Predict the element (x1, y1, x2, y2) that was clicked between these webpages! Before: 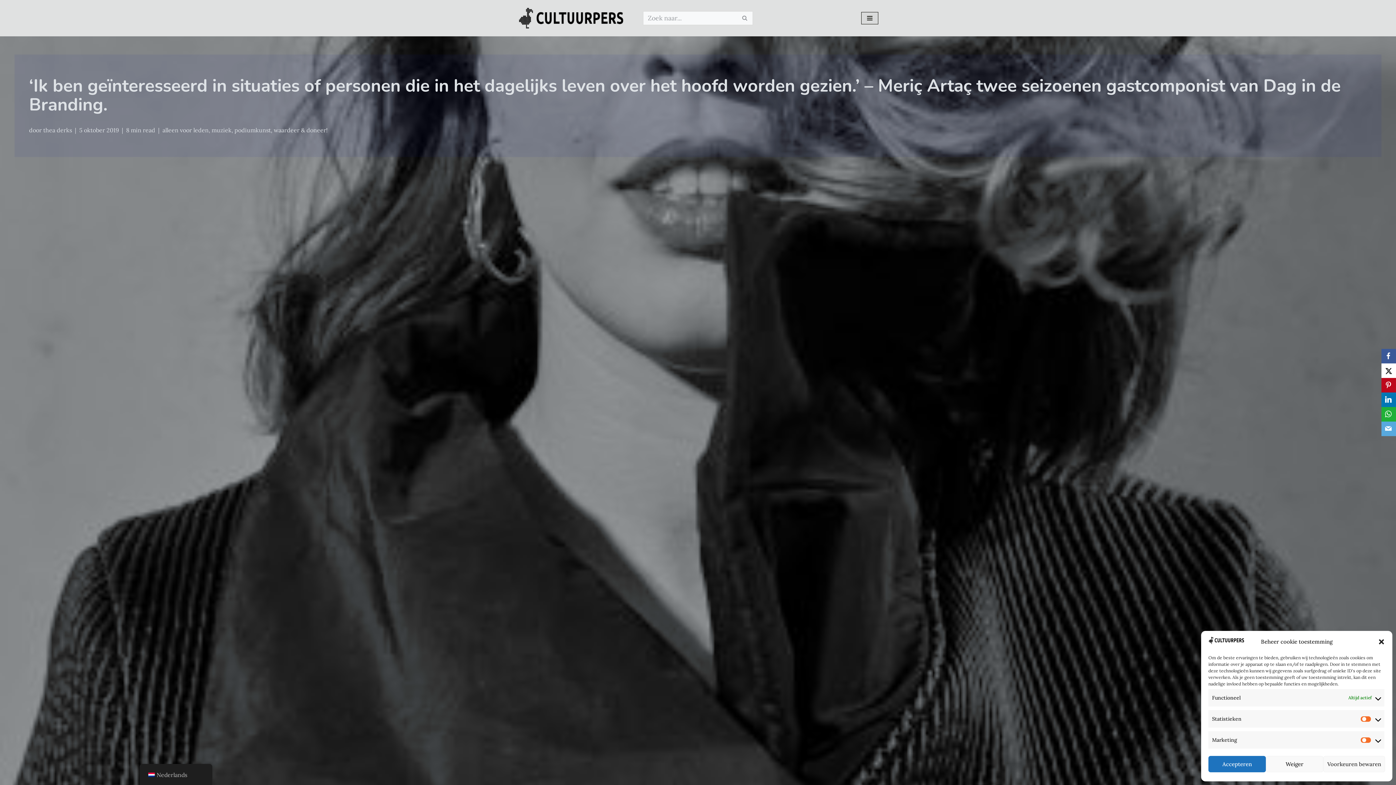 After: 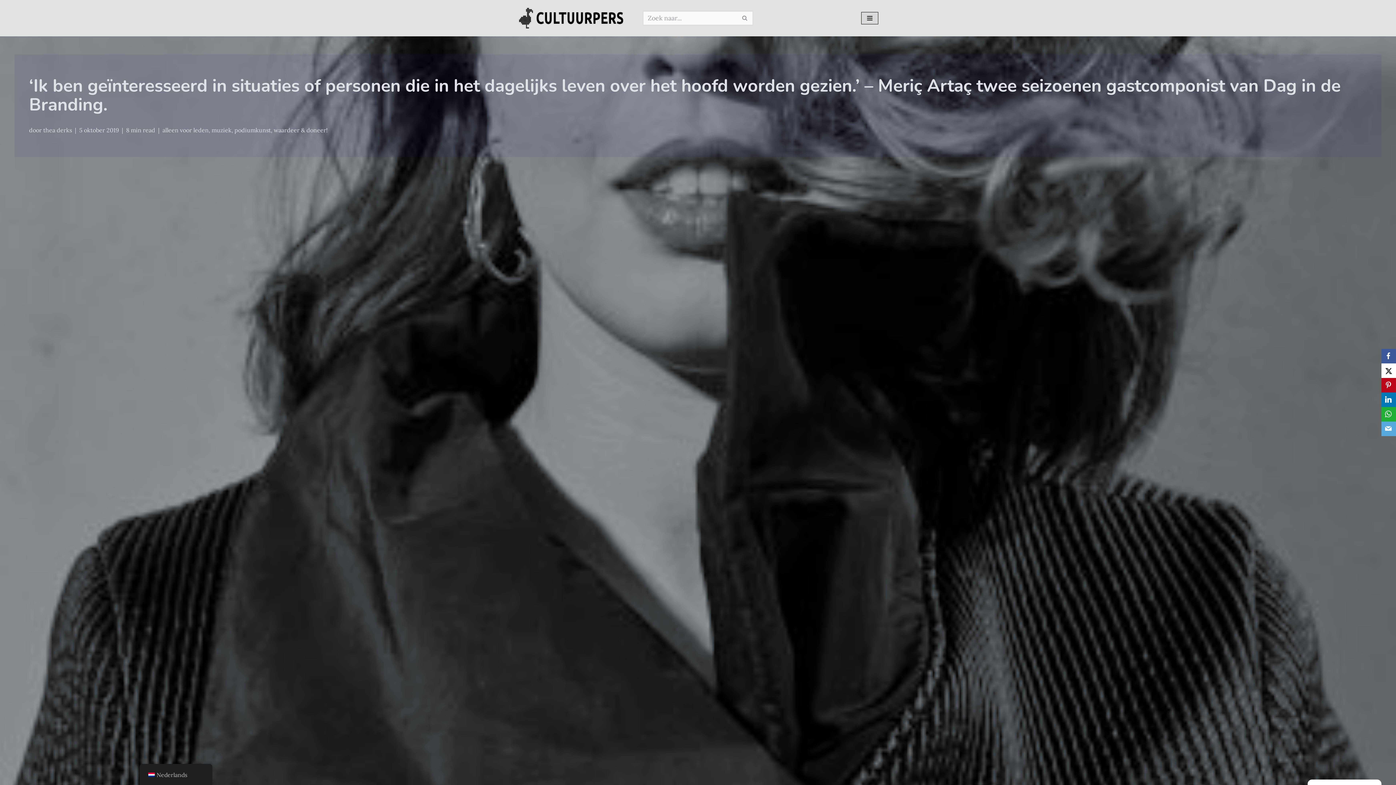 Action: label: Dialog sluiten bbox: (1378, 638, 1385, 645)